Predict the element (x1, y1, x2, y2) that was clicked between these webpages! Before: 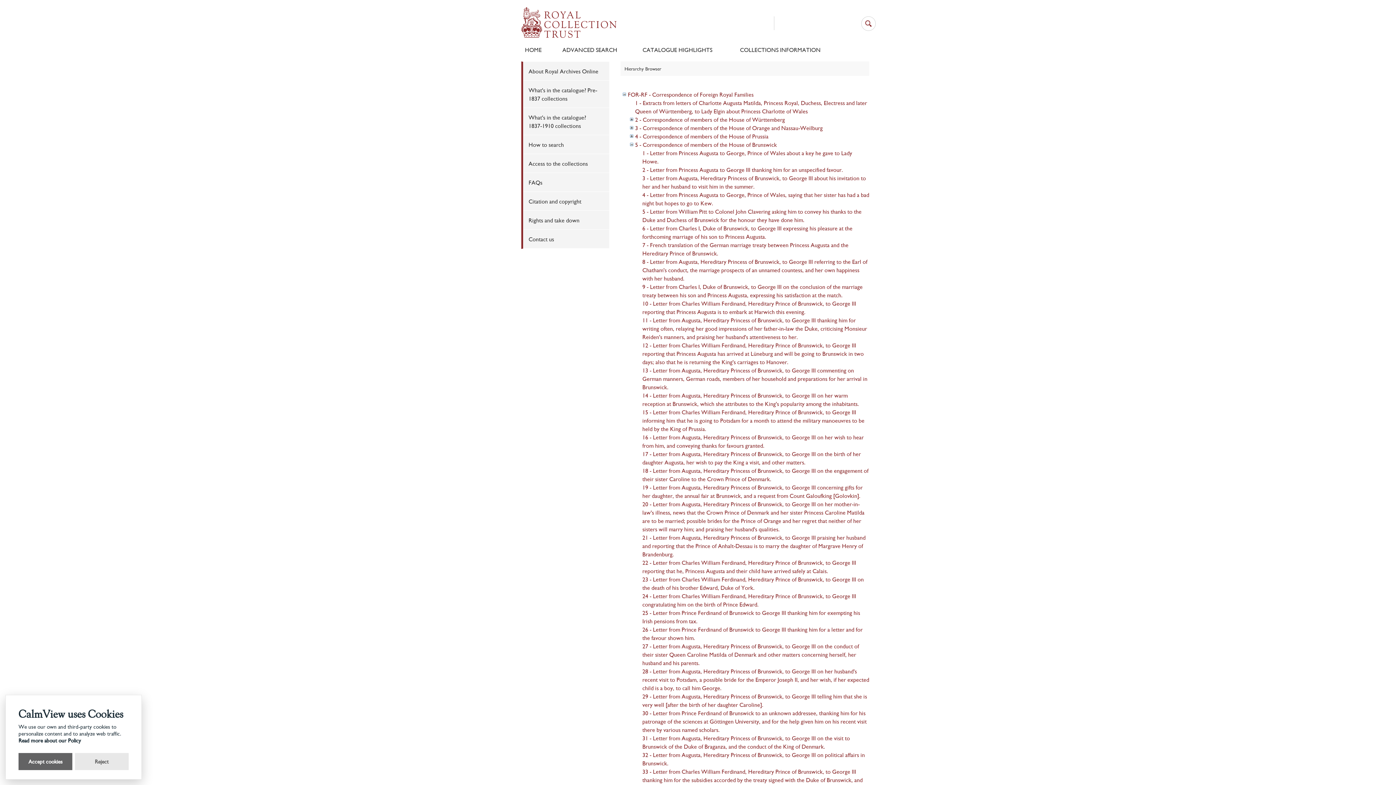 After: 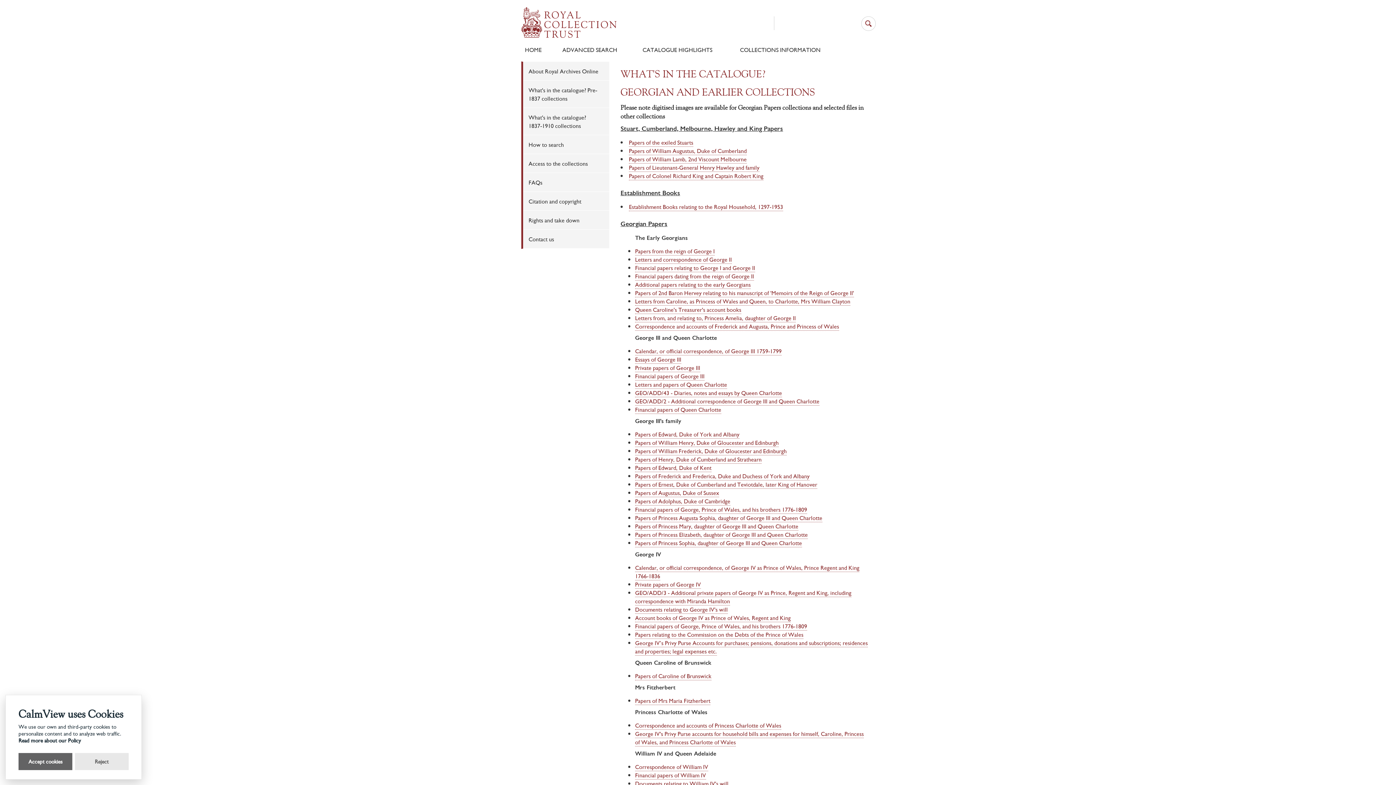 Action: label: What's in the catalogue? Pre-1837 collections bbox: (528, 85, 597, 102)